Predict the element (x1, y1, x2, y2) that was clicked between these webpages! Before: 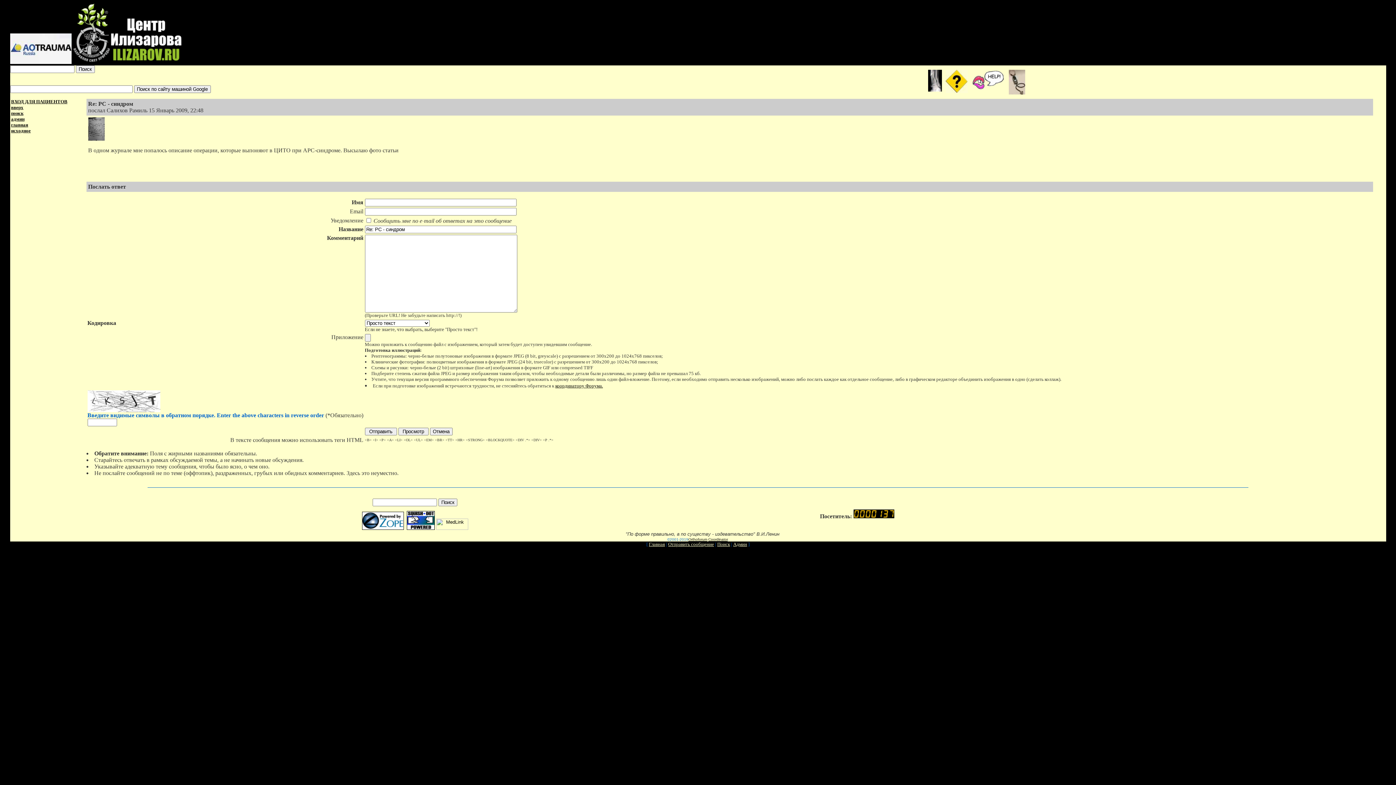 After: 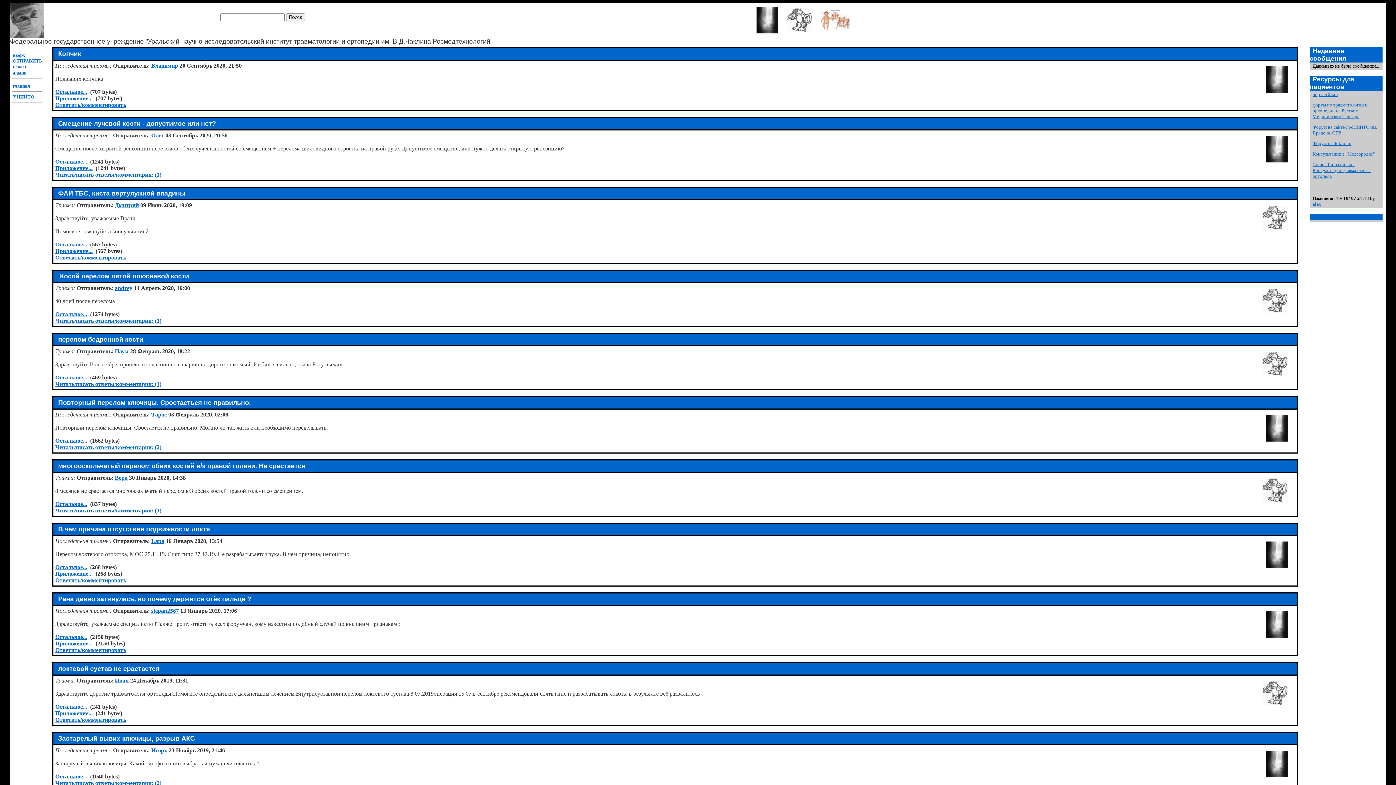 Action: bbox: (11, 98, 67, 104) label: ВХОД ДЛЯ ПАЦИЕНТОВ